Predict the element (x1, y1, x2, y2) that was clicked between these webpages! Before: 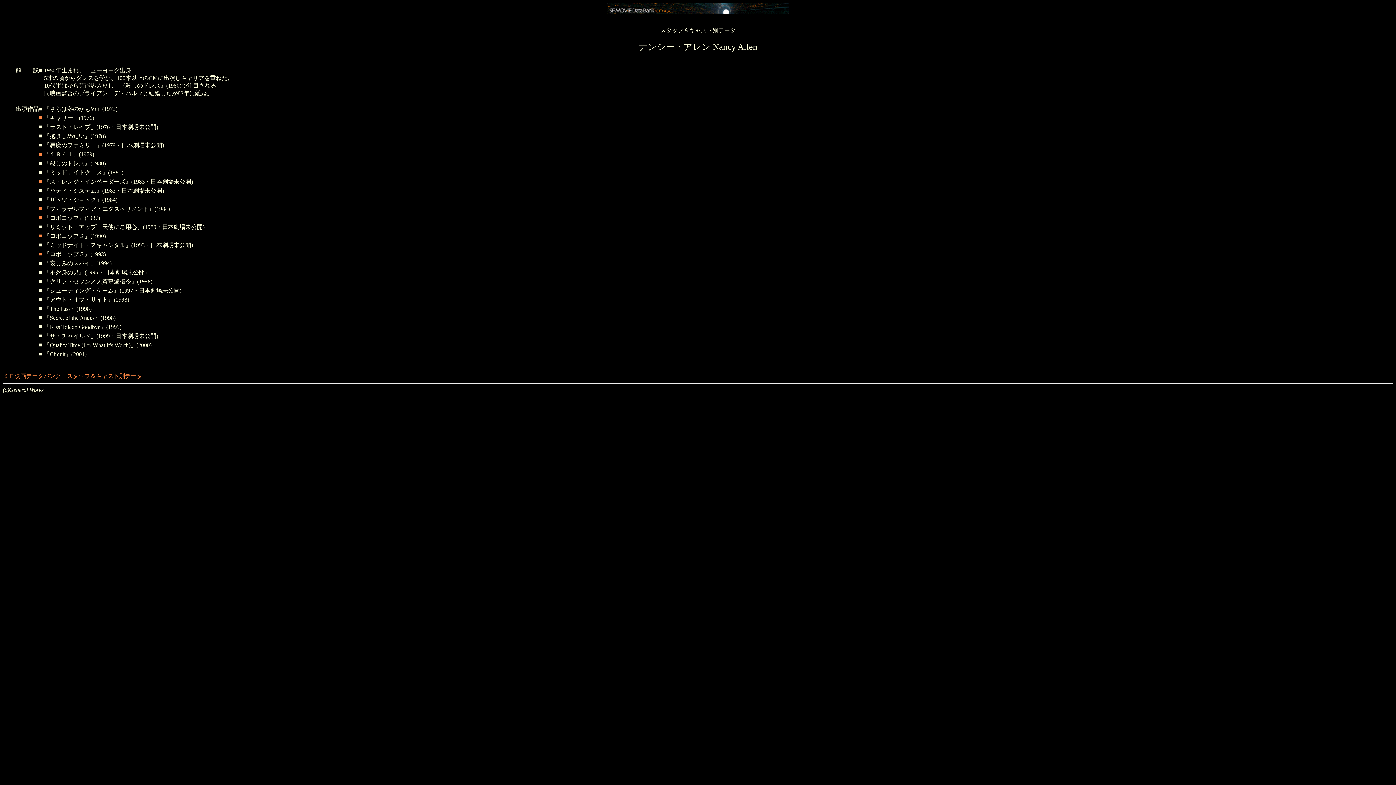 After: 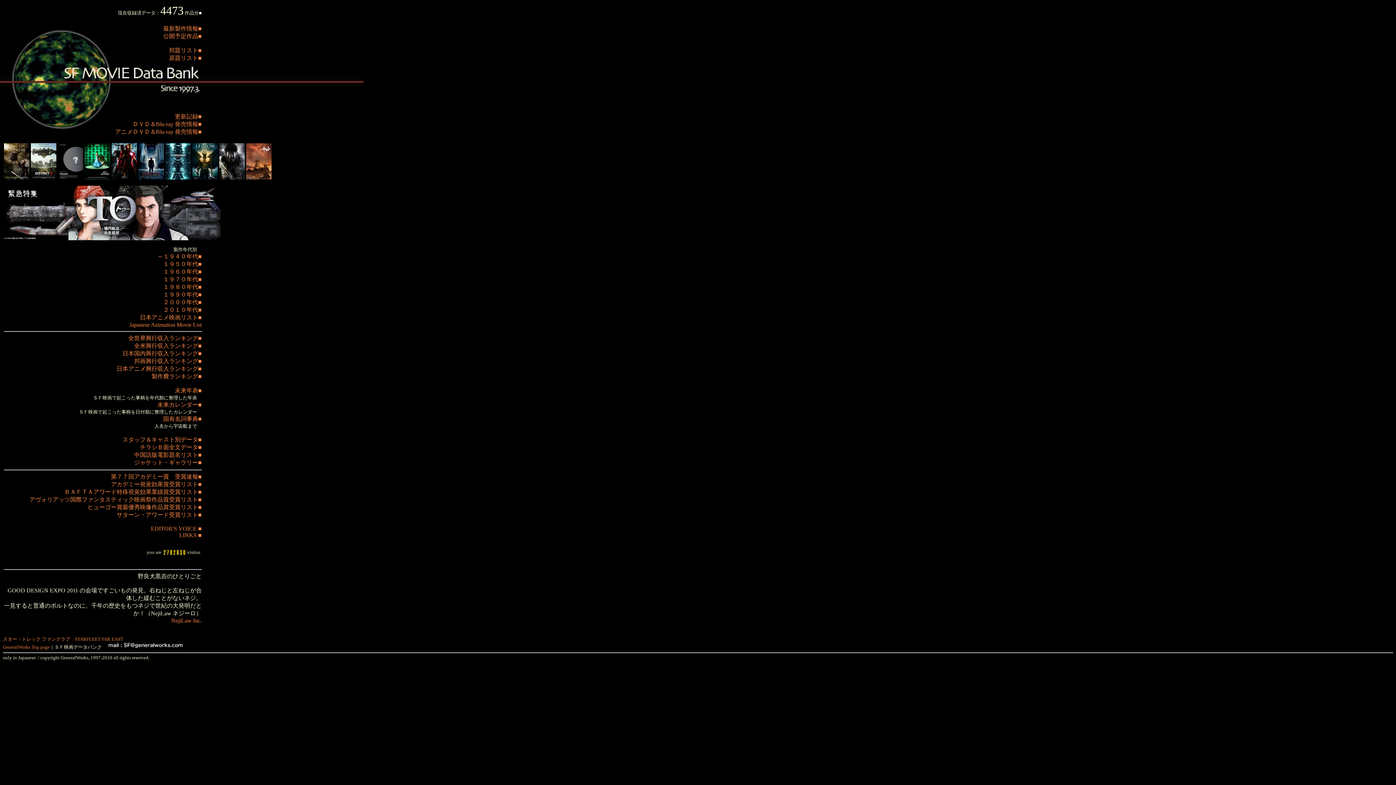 Action: bbox: (607, 8, 789, 14)